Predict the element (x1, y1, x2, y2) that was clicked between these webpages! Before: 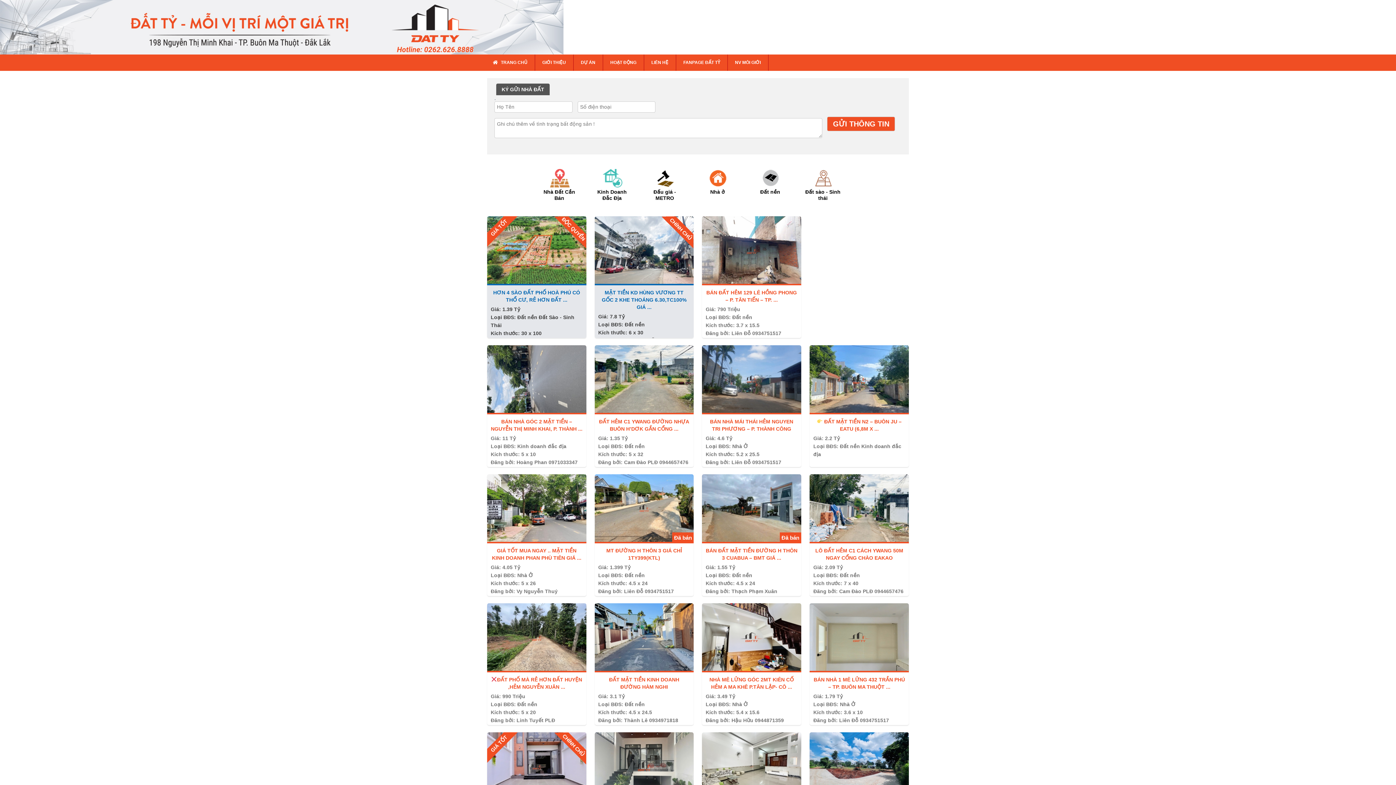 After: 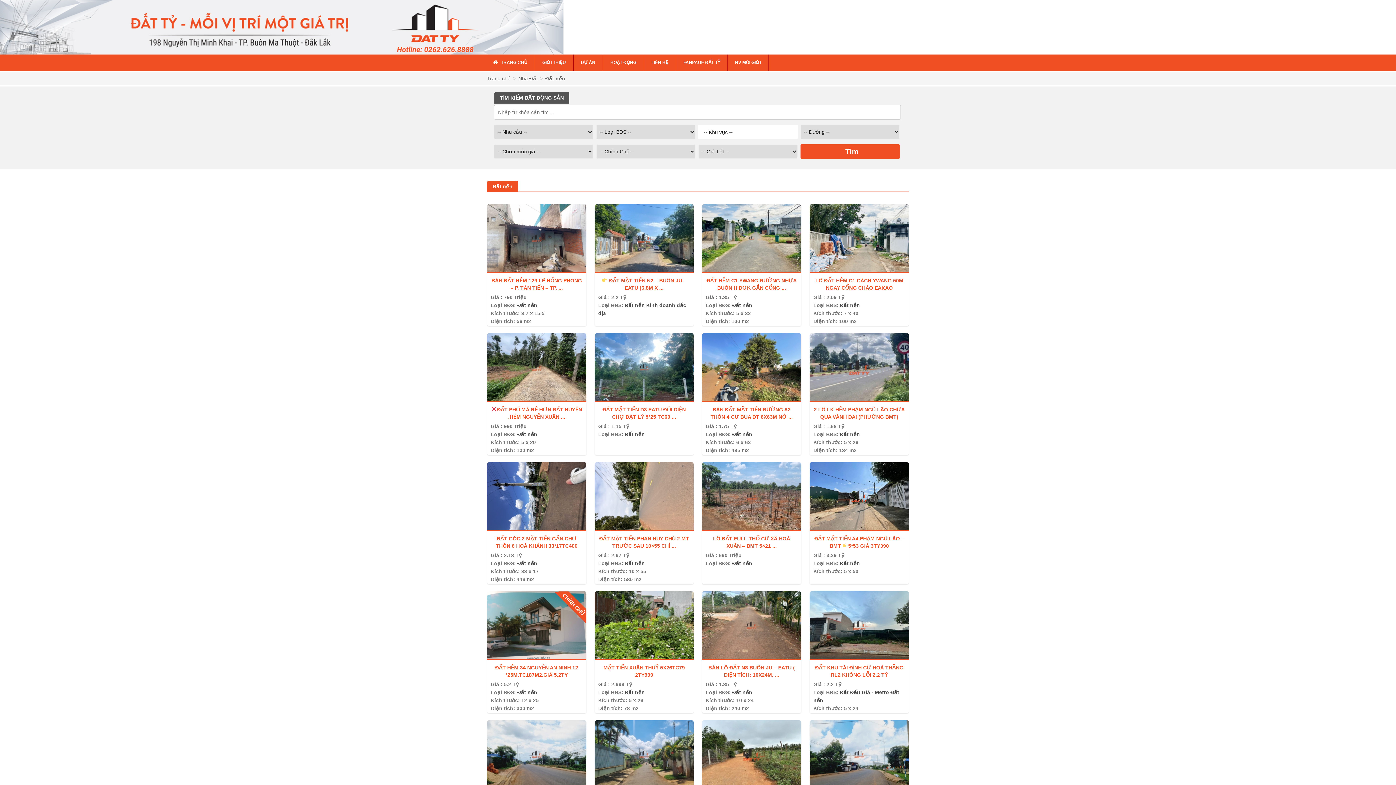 Action: bbox: (624, 443, 644, 449) label: Đất nền